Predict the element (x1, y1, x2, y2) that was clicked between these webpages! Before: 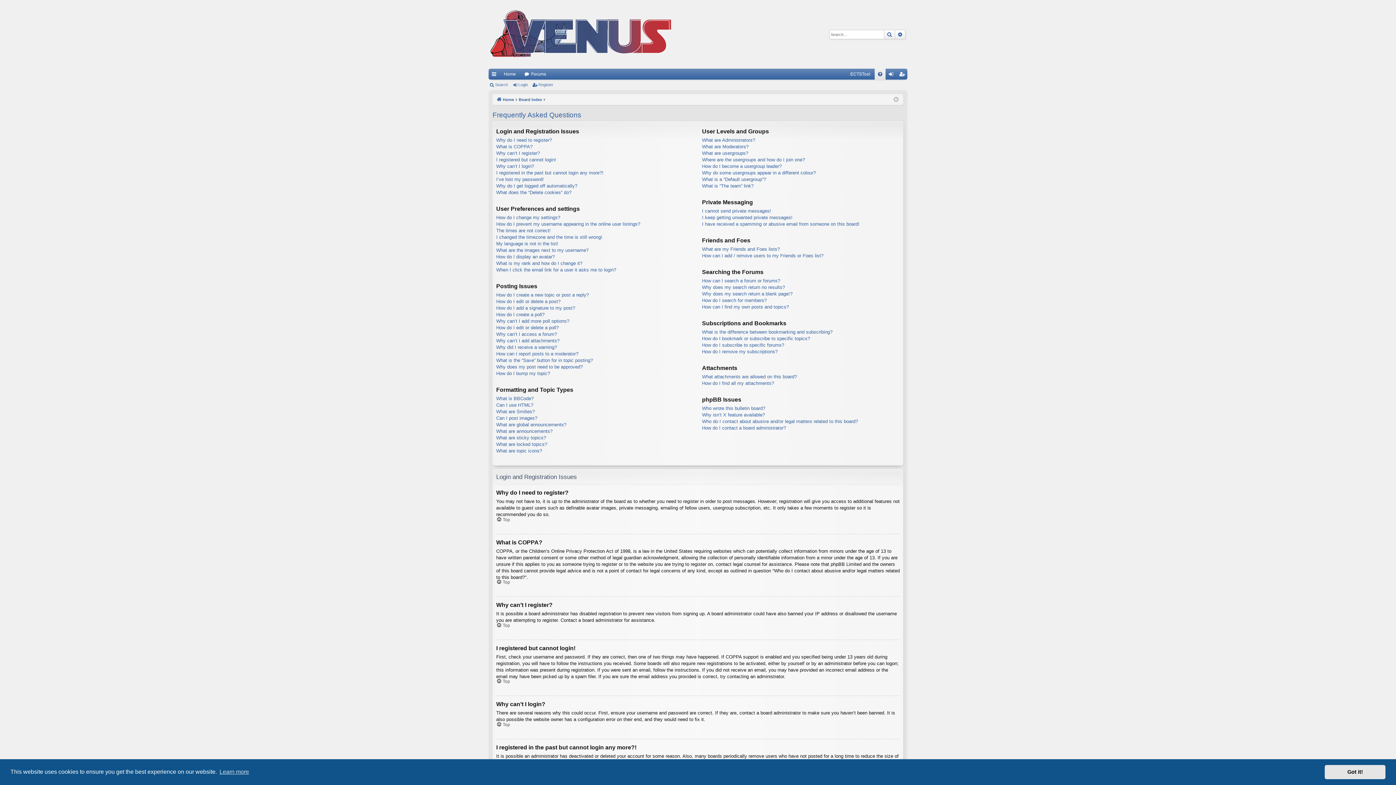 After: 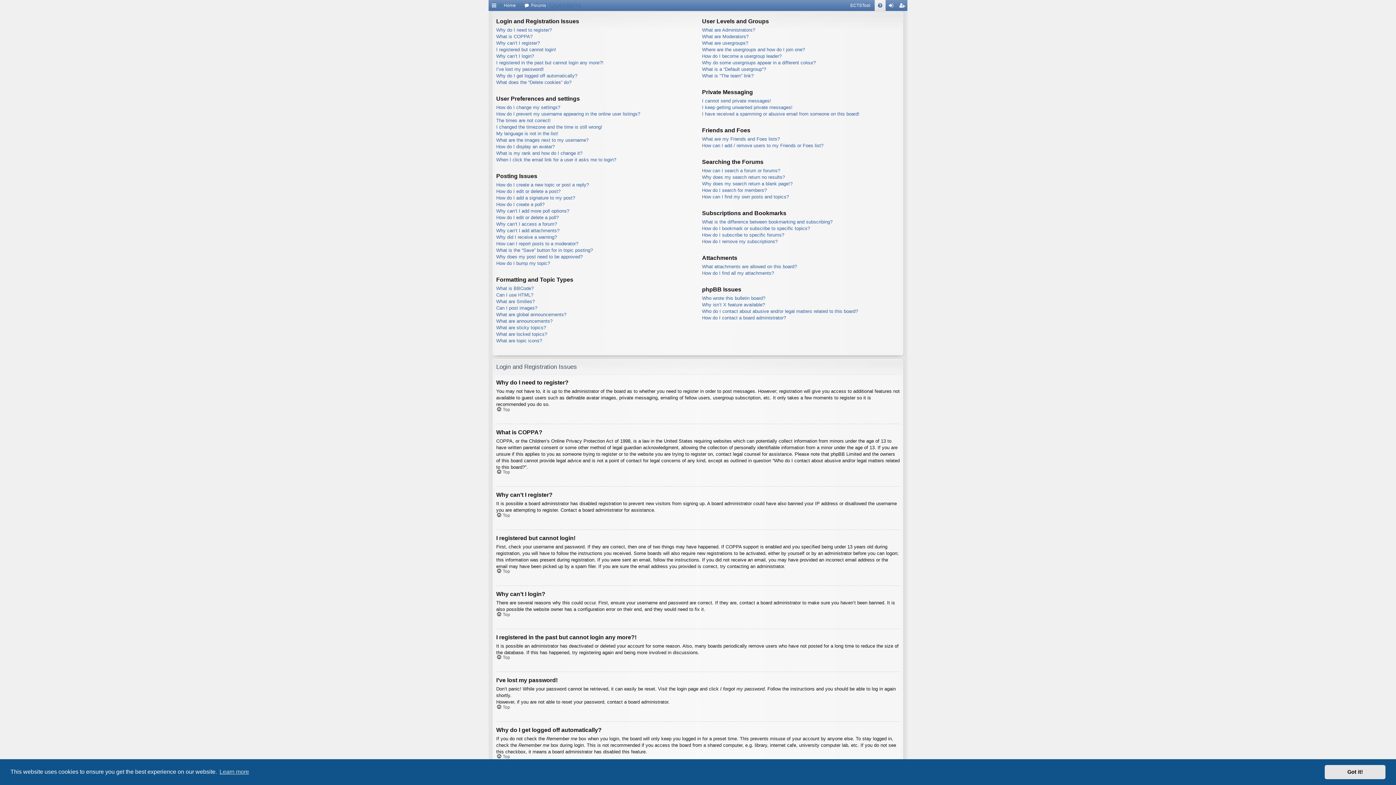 Action: label: Top bbox: (496, 579, 510, 585)